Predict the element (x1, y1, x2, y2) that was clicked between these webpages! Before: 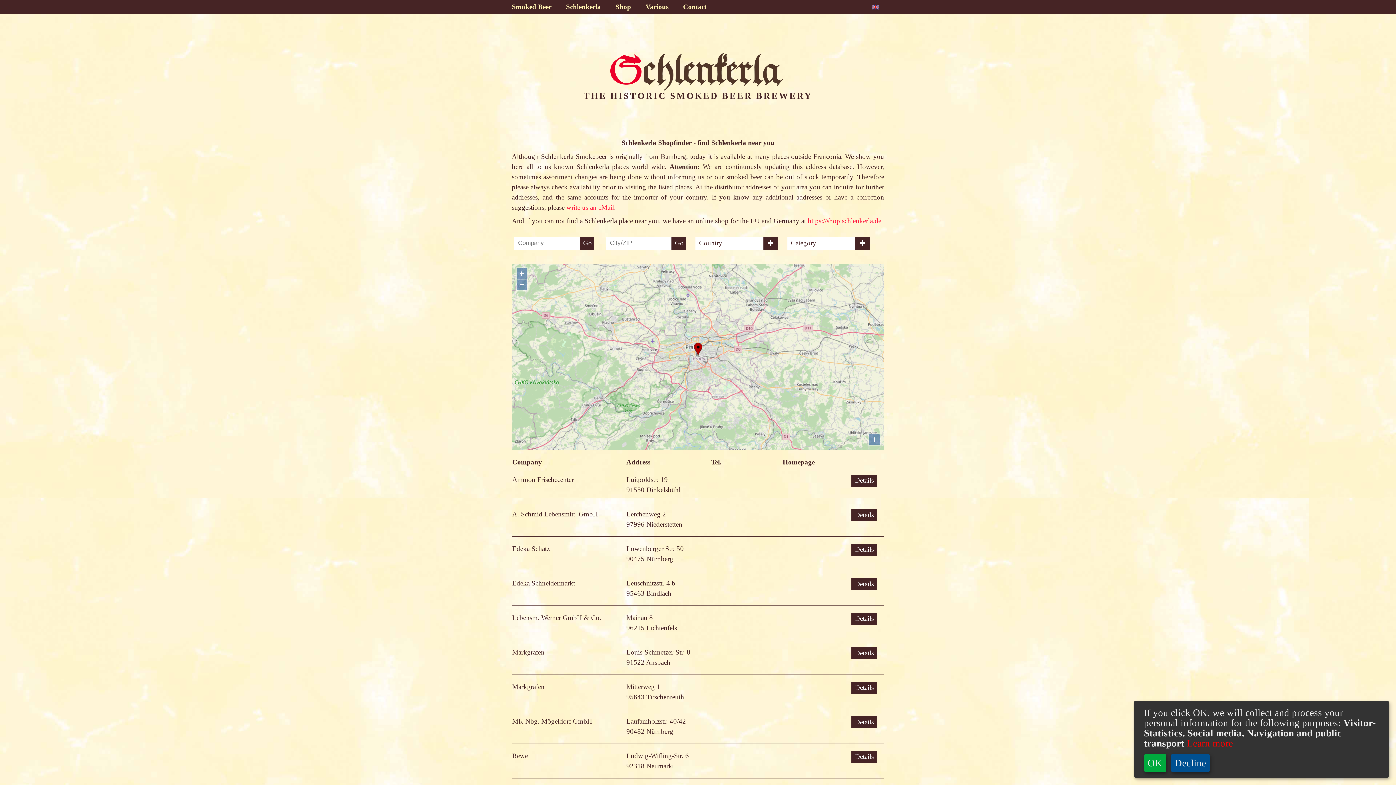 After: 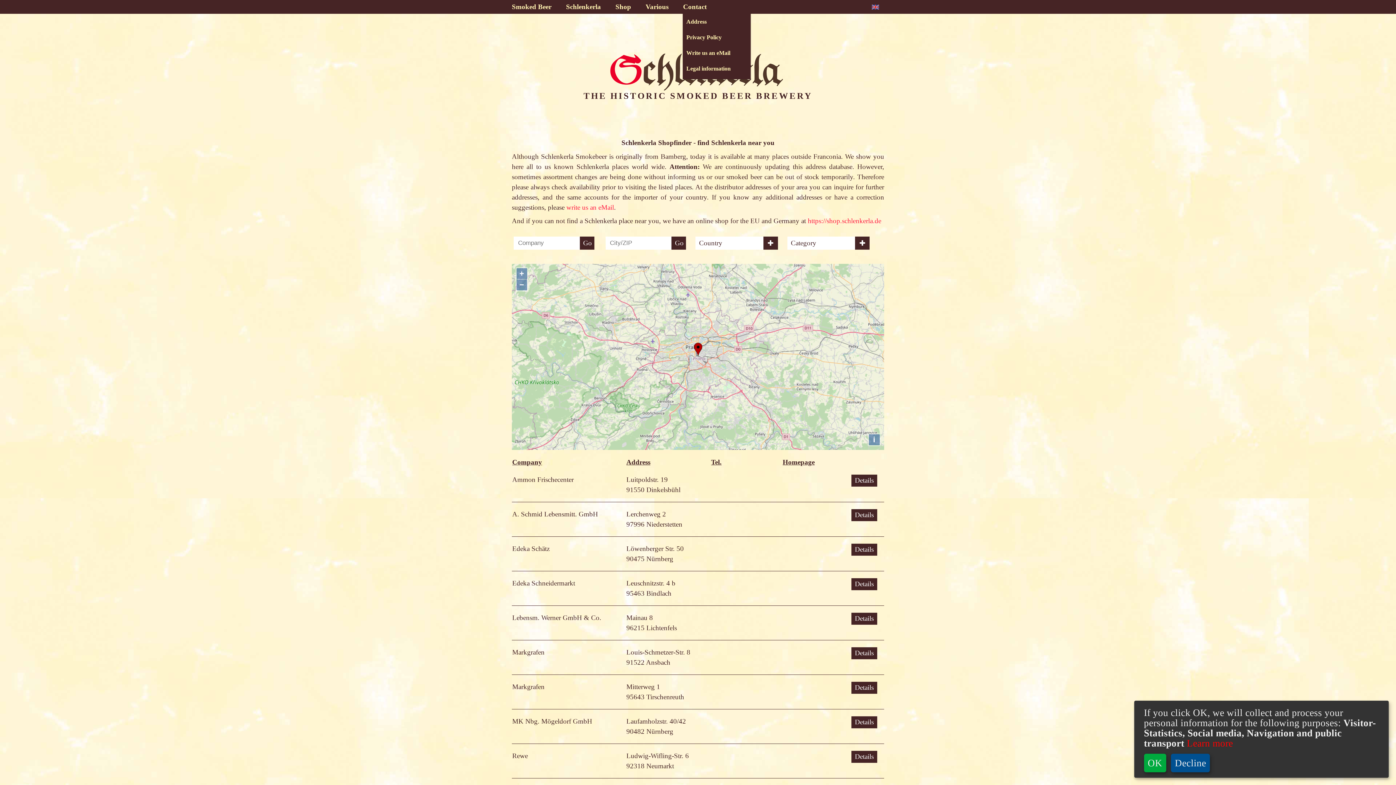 Action: bbox: (676, 0, 714, 11) label: Contact